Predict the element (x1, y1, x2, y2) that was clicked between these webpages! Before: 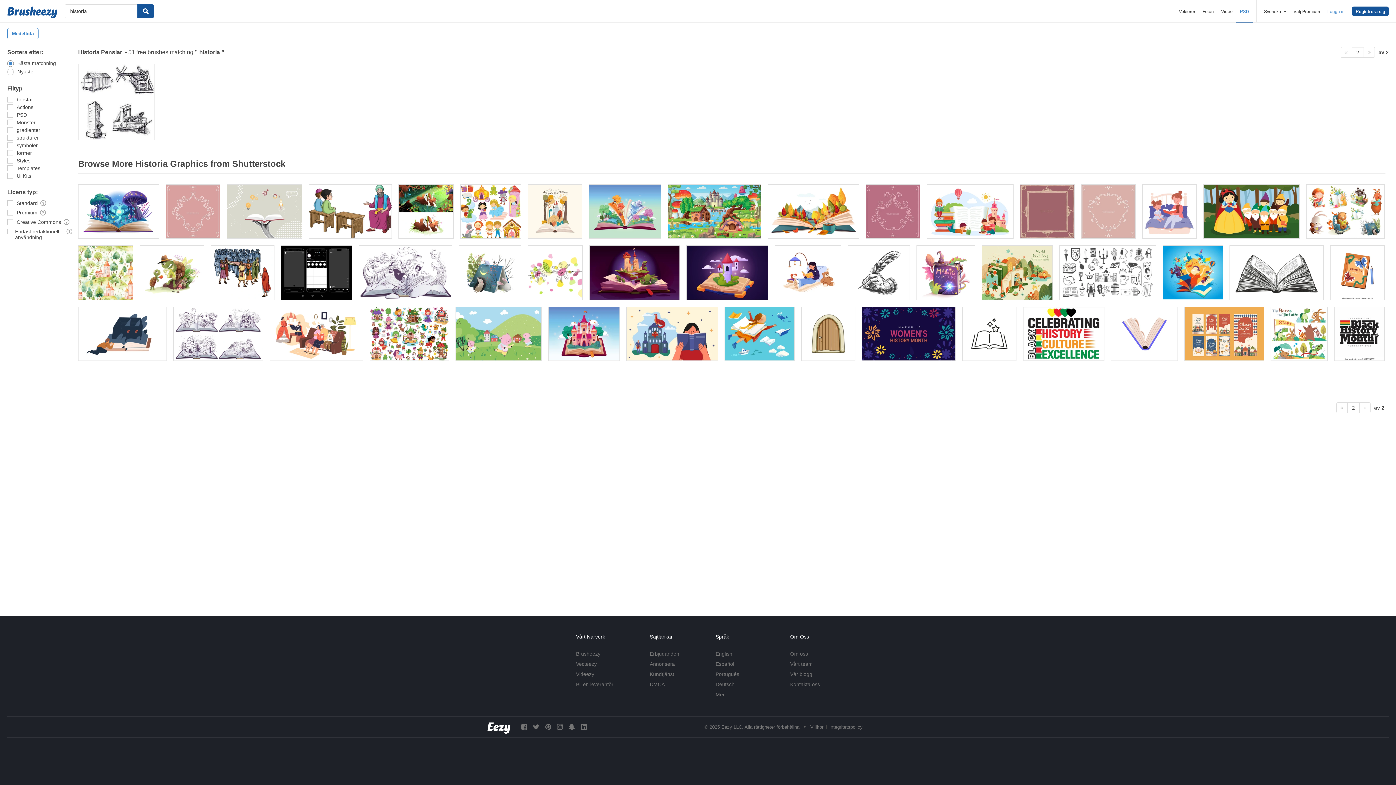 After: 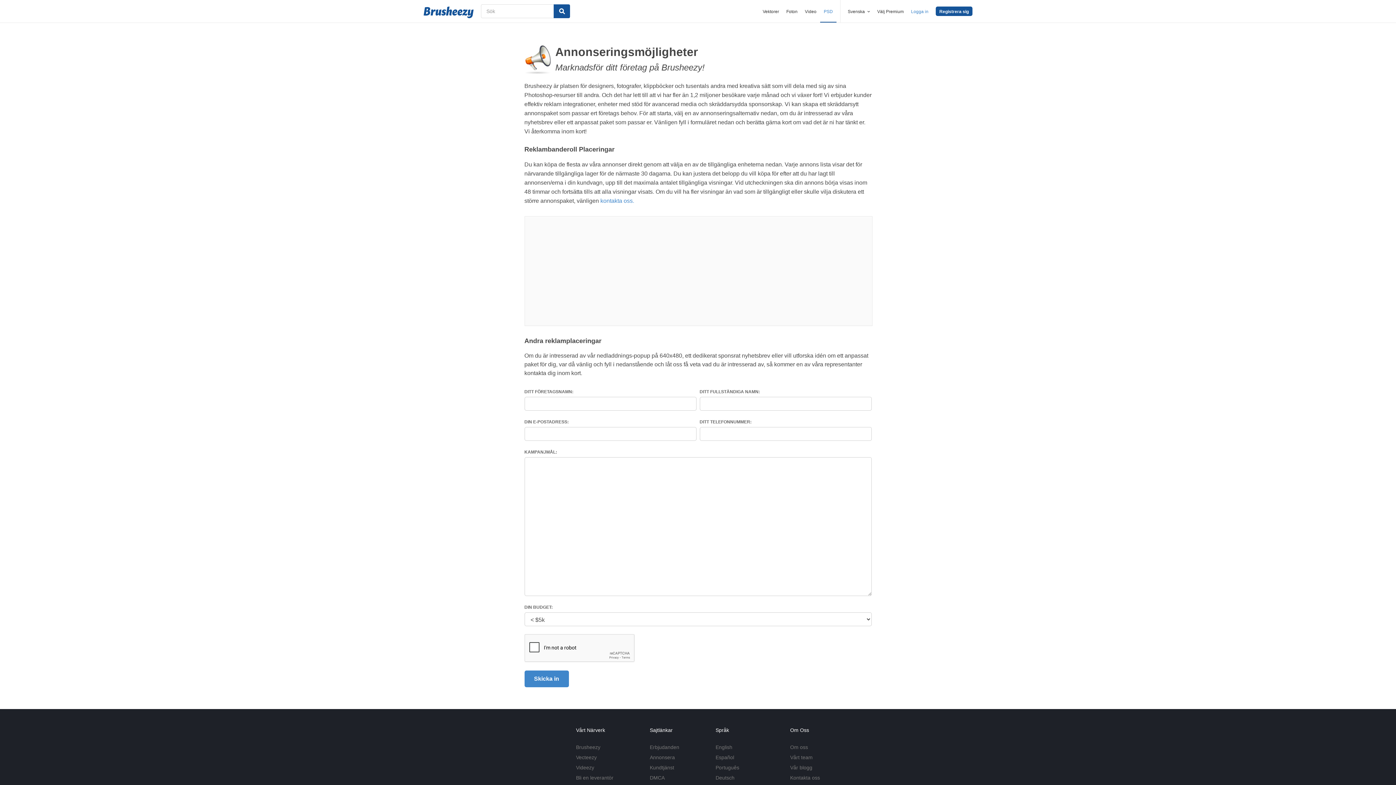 Action: bbox: (650, 661, 675, 667) label: Annonsera